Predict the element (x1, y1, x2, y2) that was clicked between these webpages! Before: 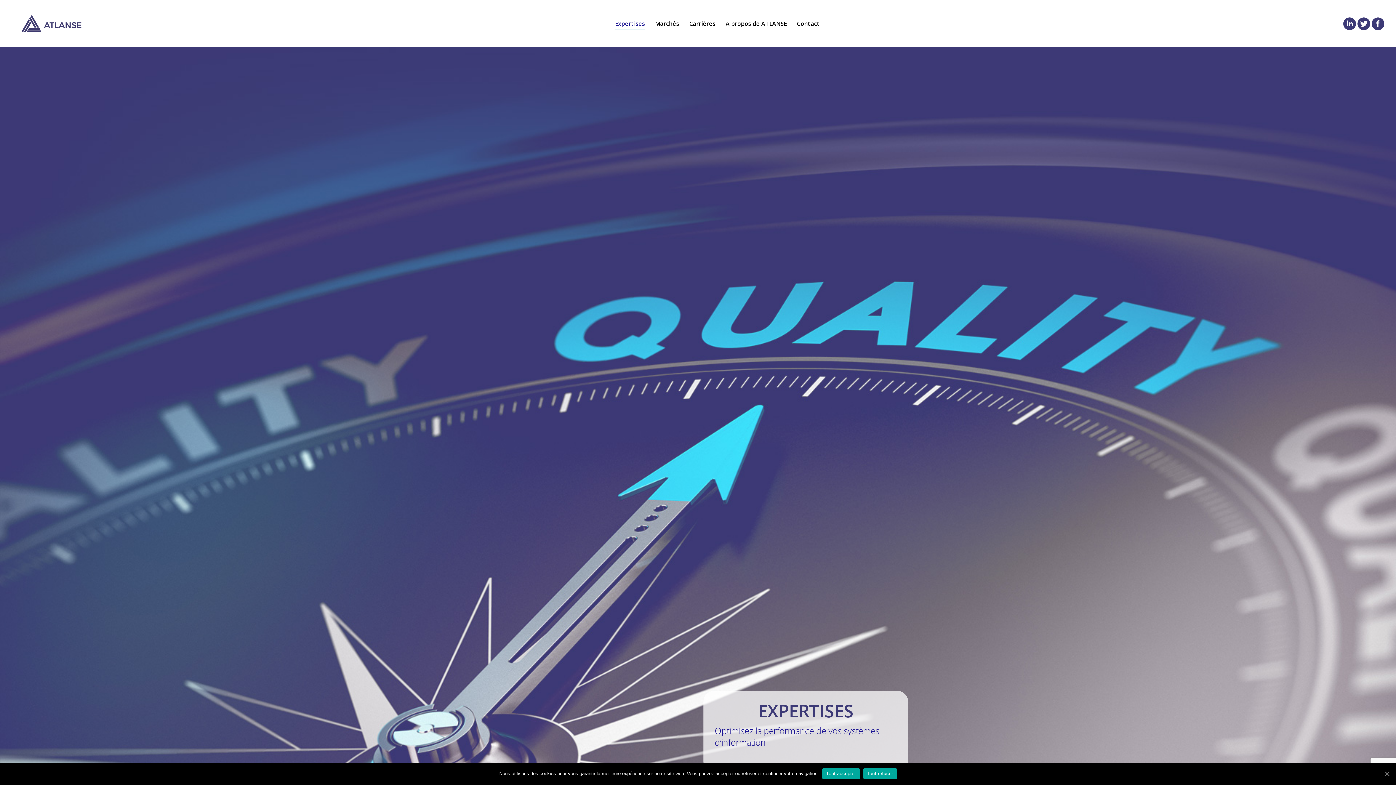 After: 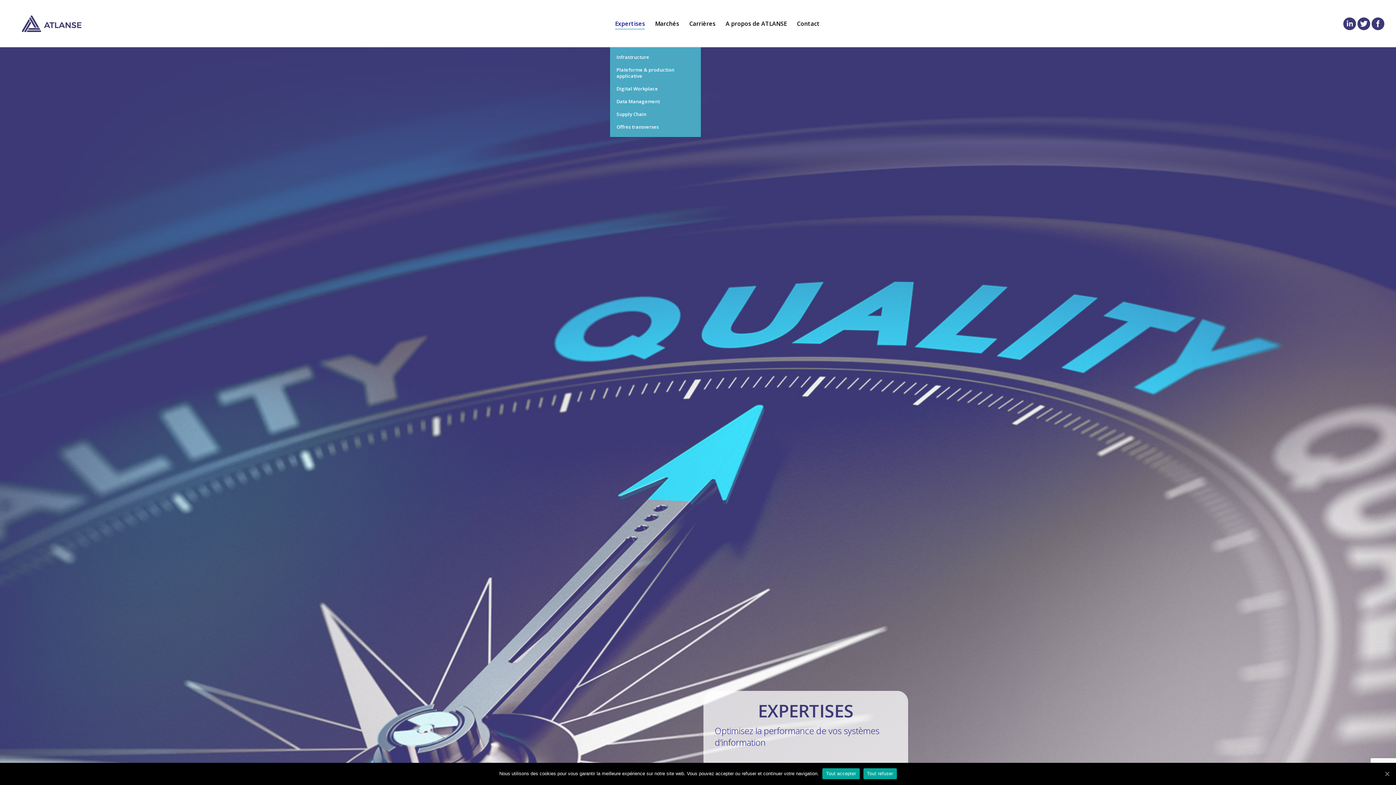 Action: bbox: (615, 5, 645, 41) label: Expertises